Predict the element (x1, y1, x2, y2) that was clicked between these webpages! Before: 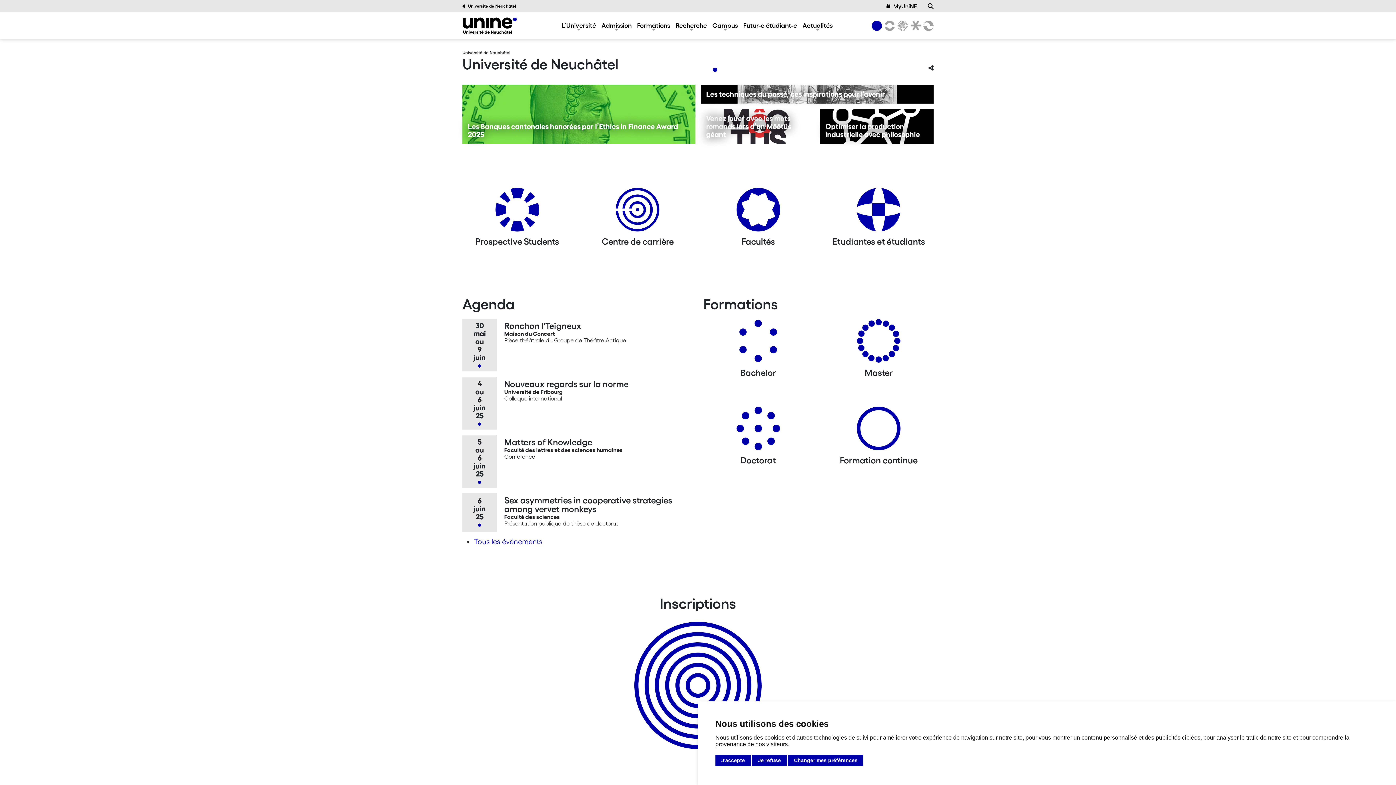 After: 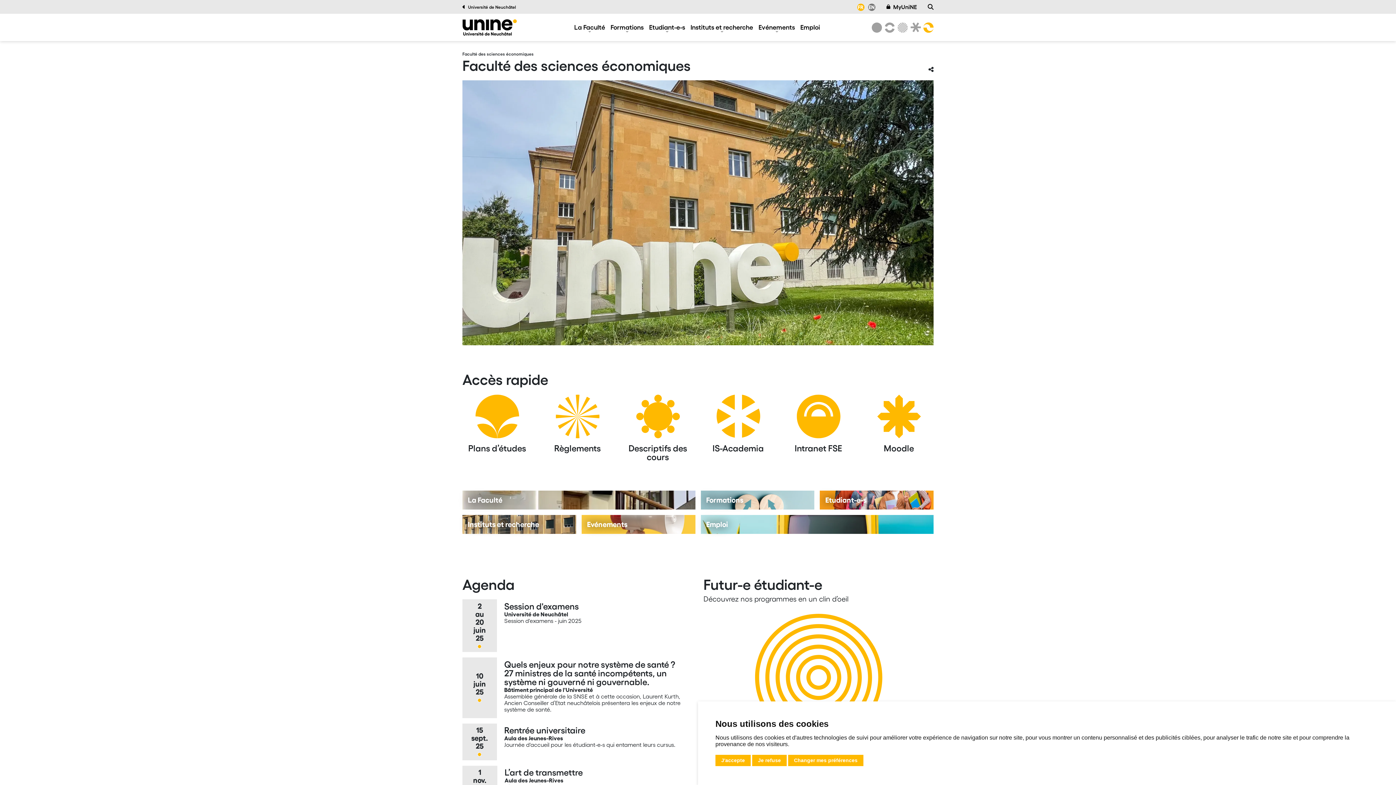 Action: label: Faculté des sciences économiques bbox: (920, 20, 933, 30)